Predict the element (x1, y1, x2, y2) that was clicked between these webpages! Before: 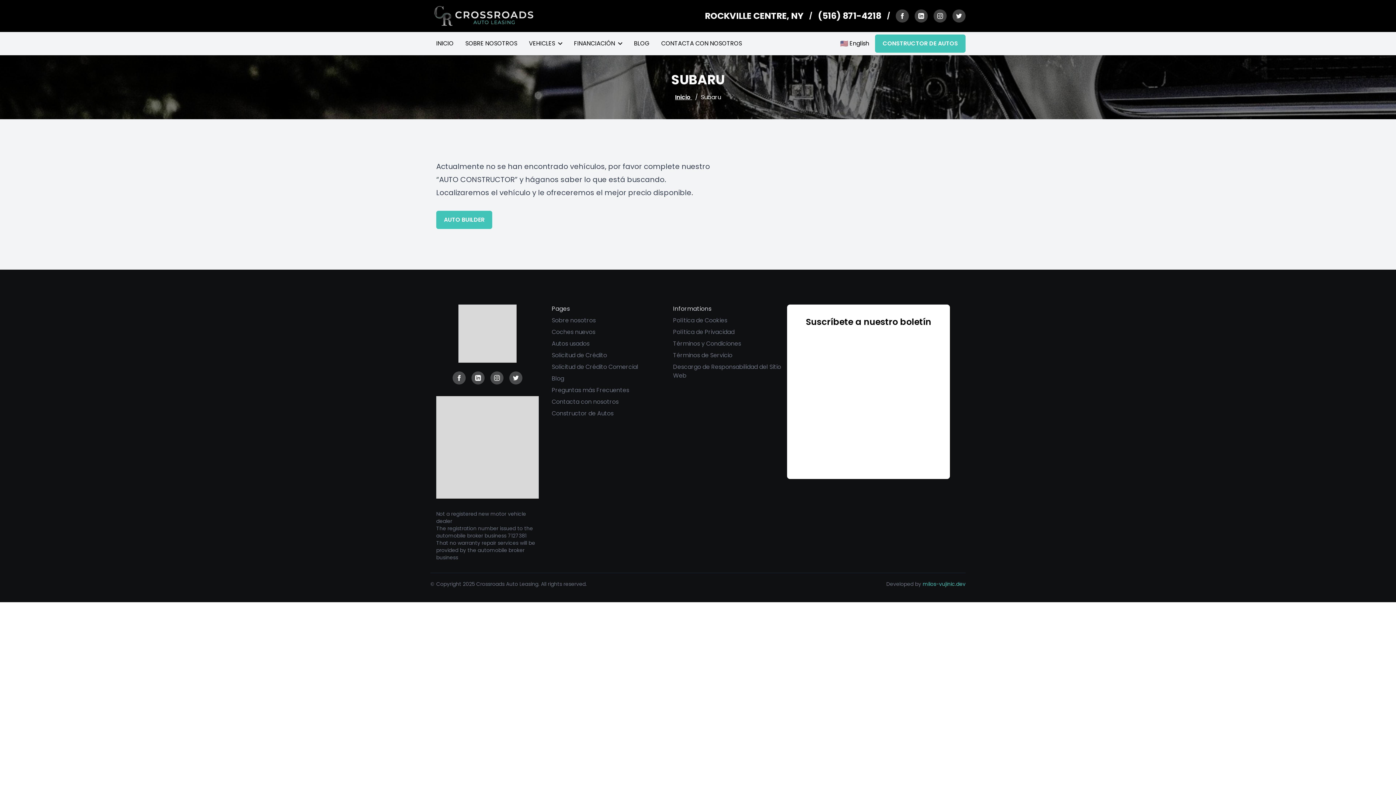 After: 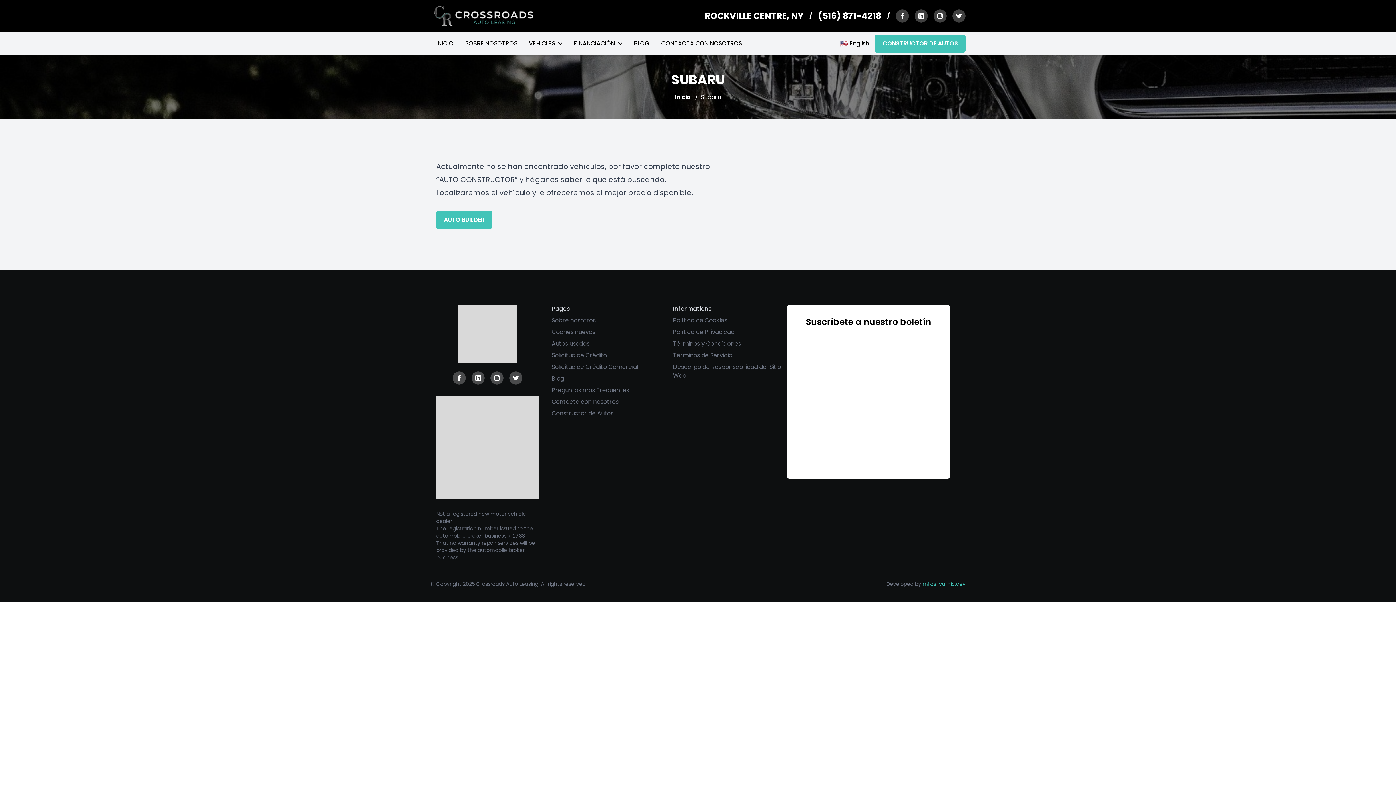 Action: label: (516) 871-4218 bbox: (818, 9, 881, 21)